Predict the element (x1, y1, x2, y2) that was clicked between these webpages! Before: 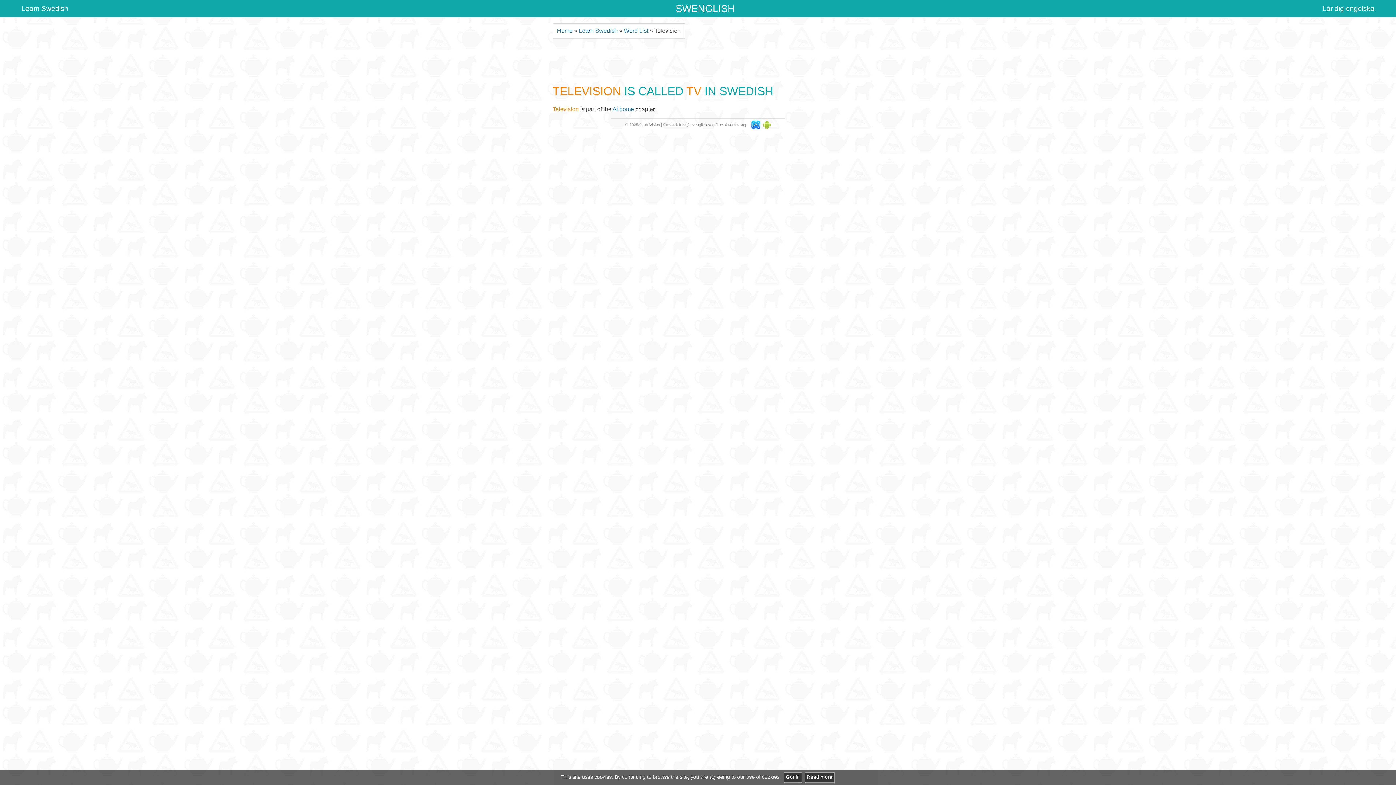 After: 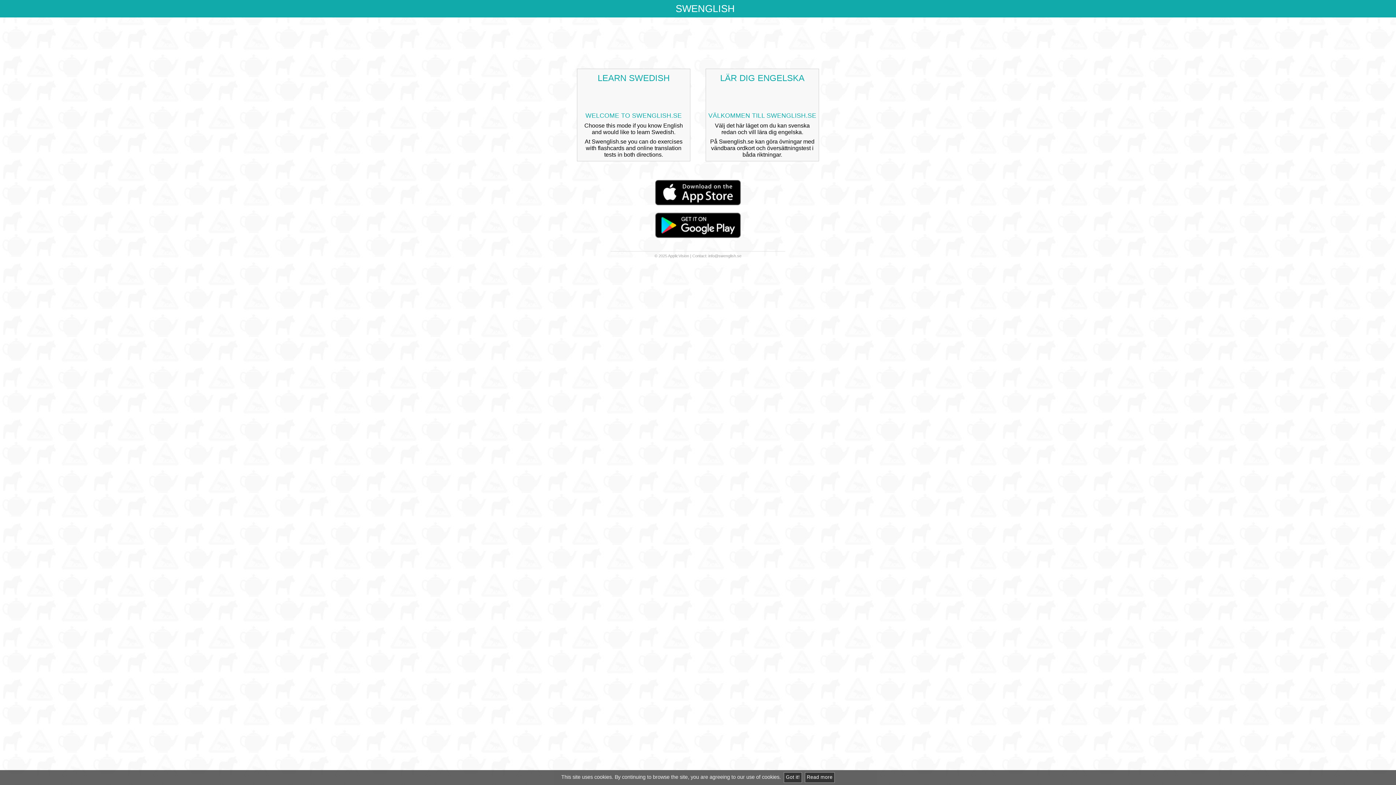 Action: label: Home bbox: (557, 27, 572, 33)